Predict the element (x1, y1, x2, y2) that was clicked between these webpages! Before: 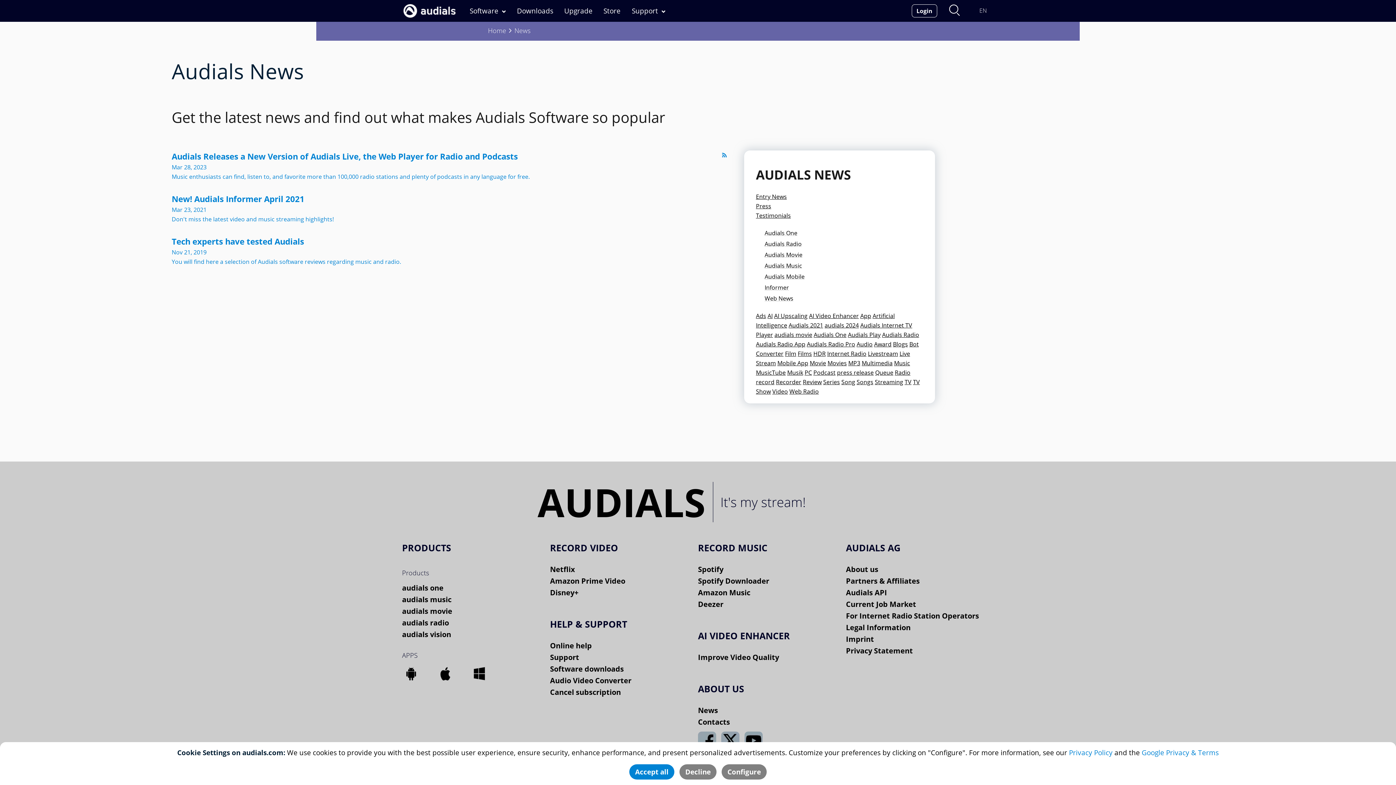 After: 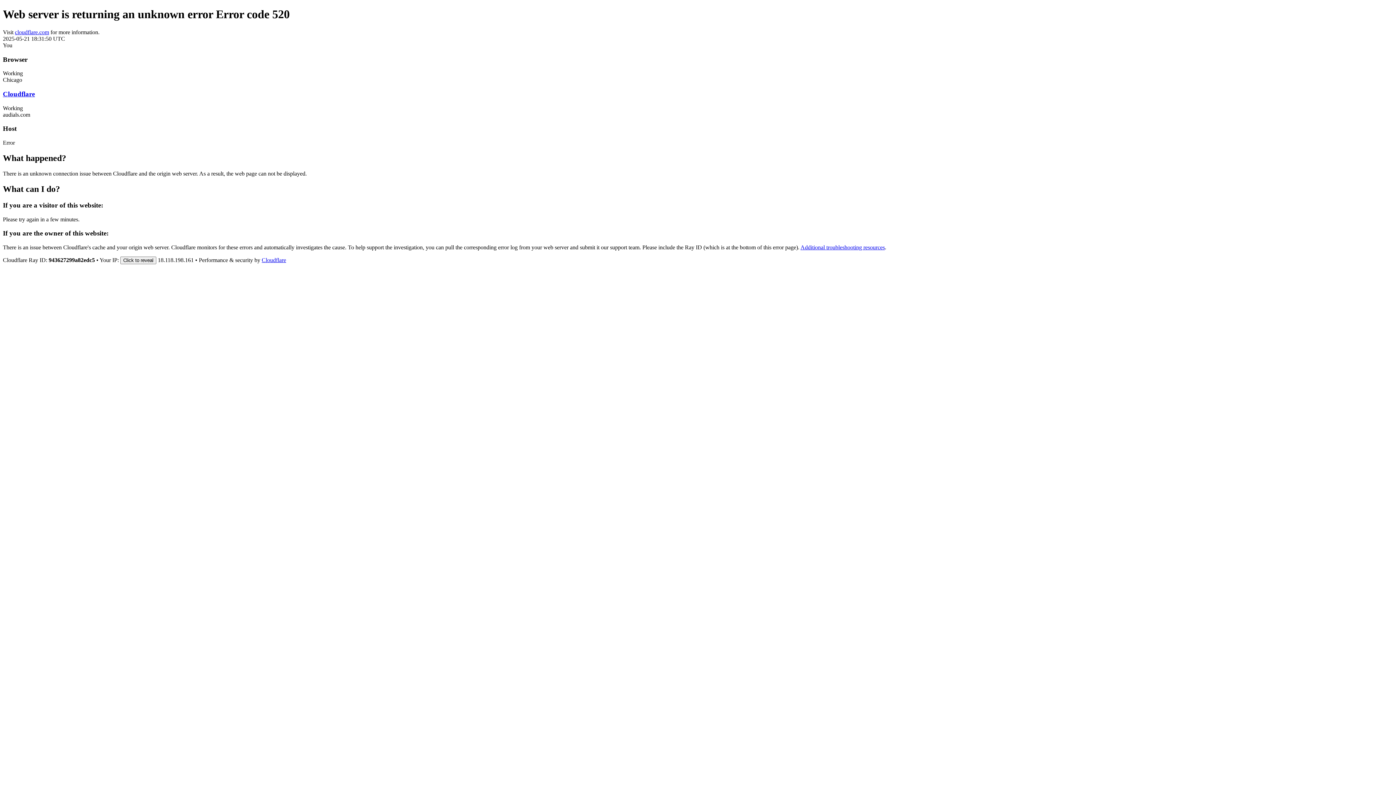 Action: label: Audials API bbox: (846, 587, 887, 597)